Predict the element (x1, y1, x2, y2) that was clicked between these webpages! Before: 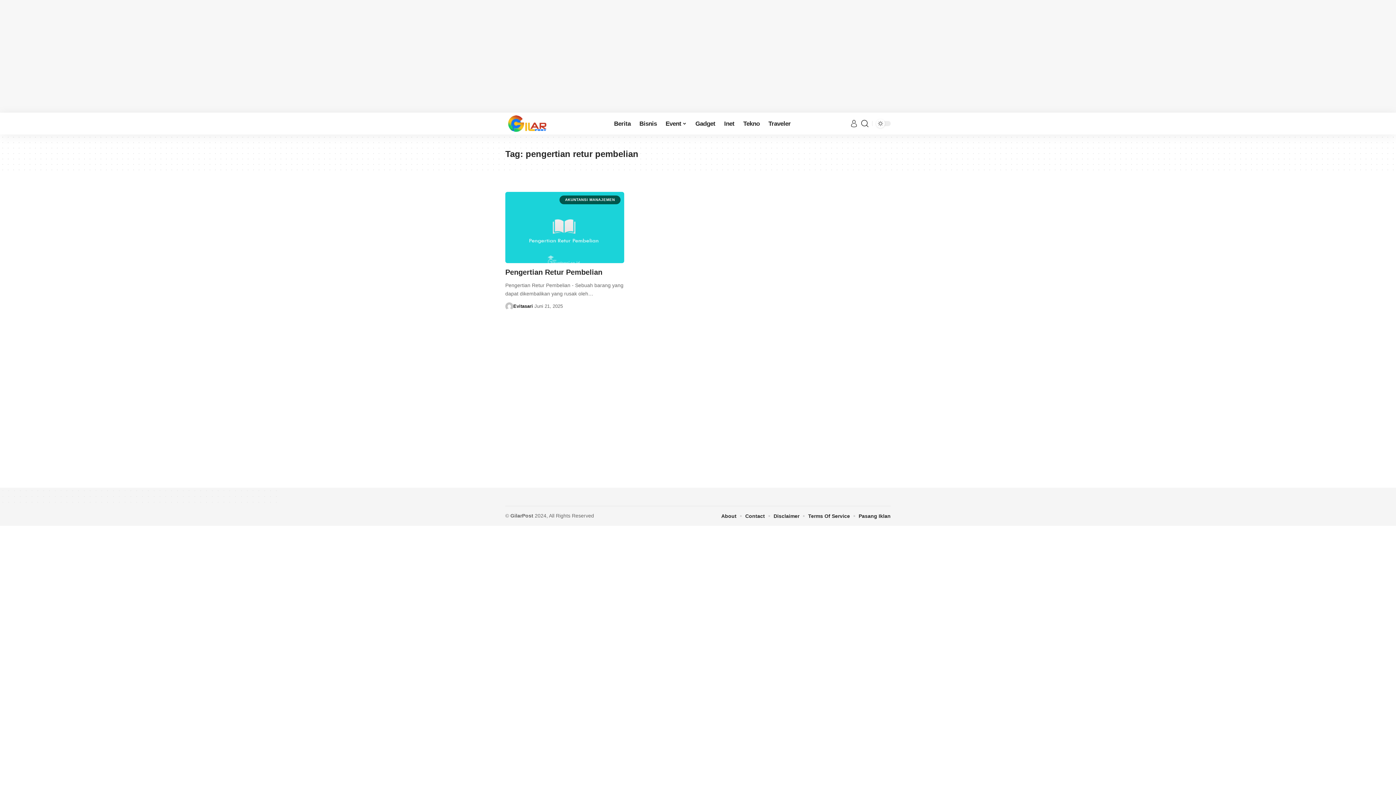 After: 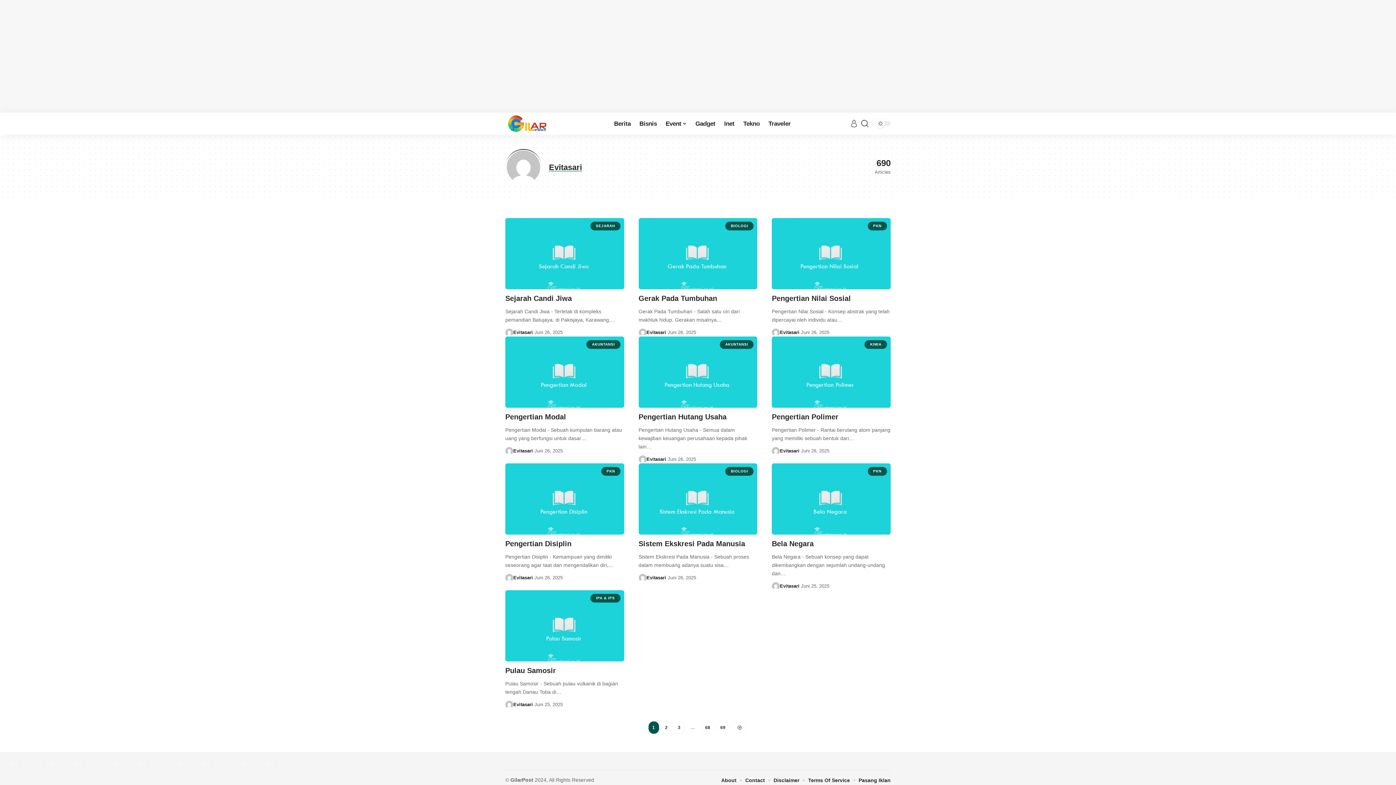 Action: bbox: (505, 302, 513, 310)